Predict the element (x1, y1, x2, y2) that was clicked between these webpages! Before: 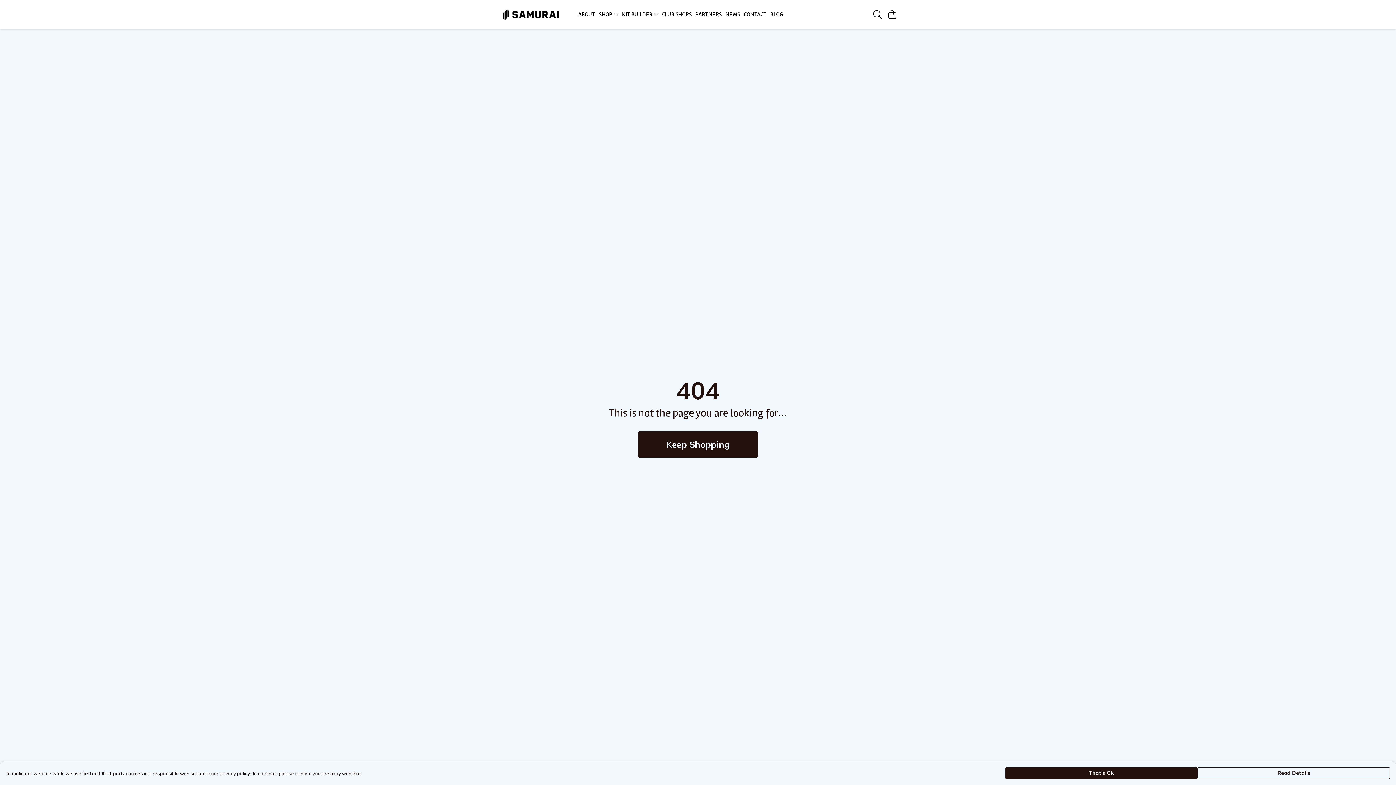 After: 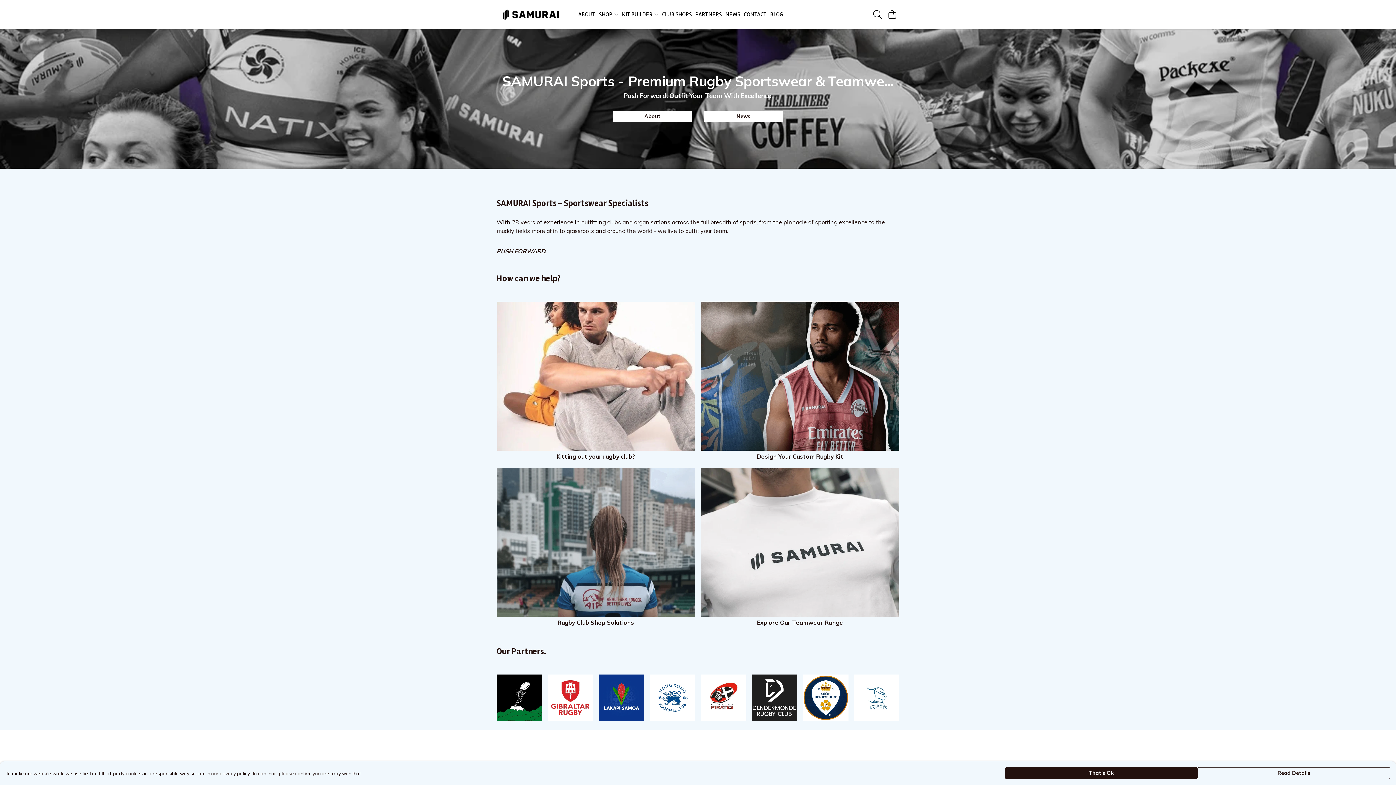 Action: bbox: (496, 0, 565, 29)